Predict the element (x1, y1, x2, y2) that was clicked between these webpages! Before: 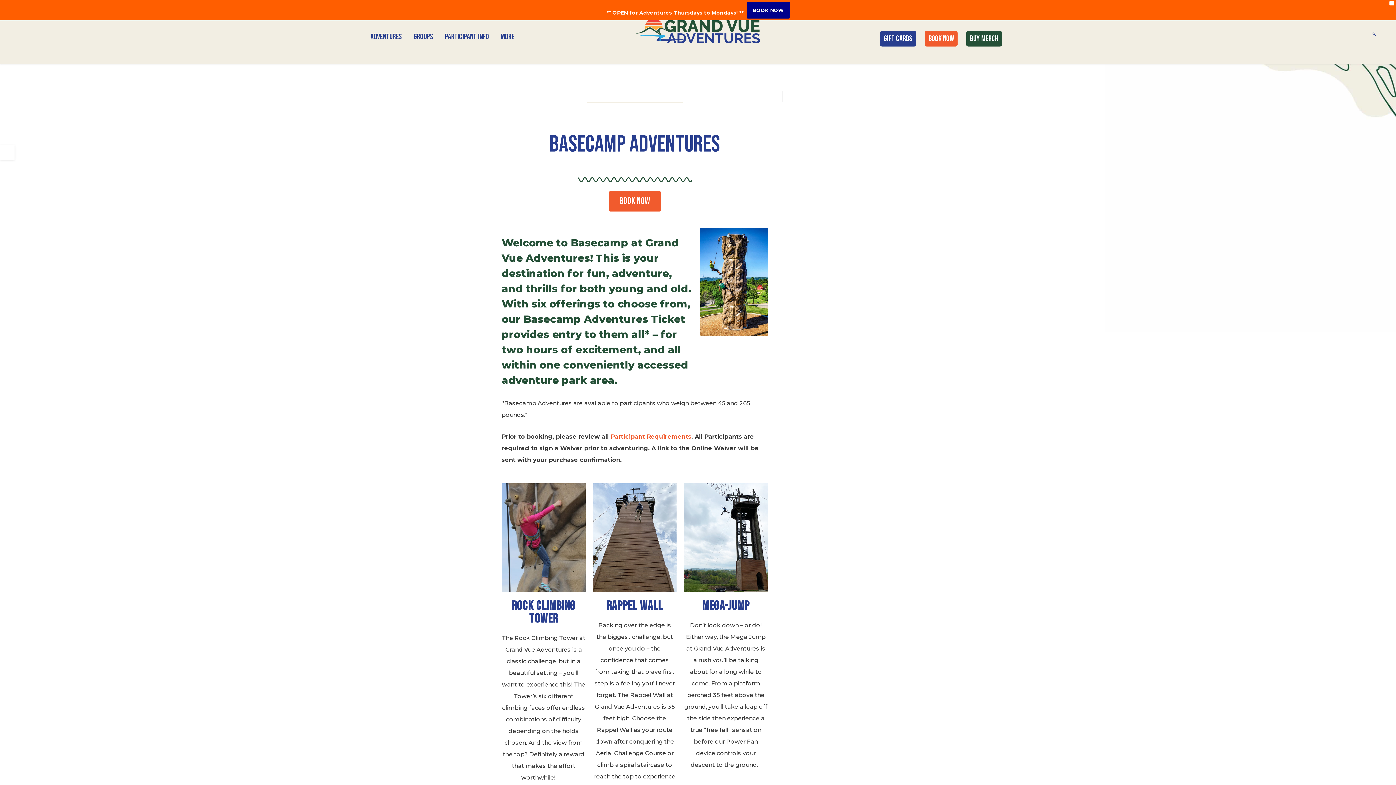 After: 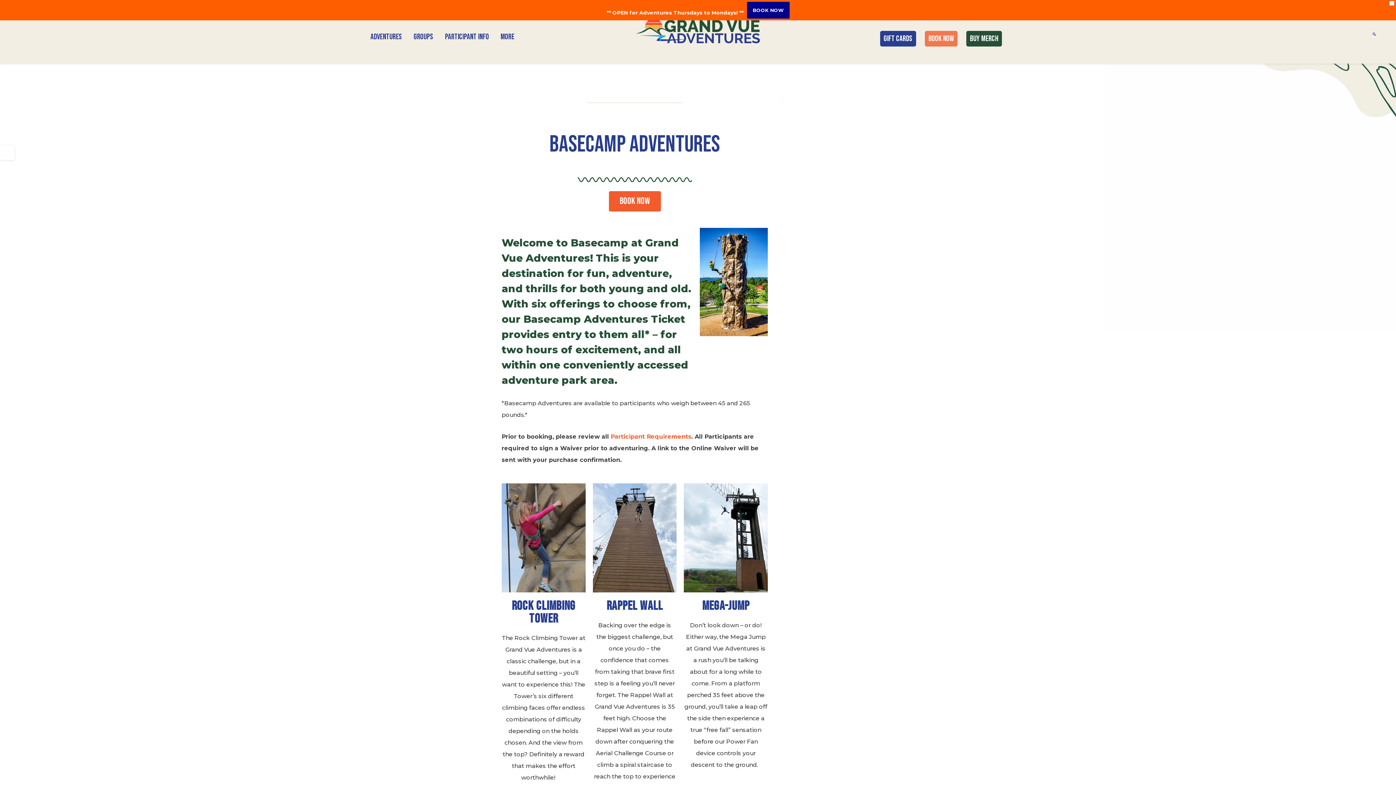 Action: label: BOOK NOW bbox: (925, 30, 957, 46)